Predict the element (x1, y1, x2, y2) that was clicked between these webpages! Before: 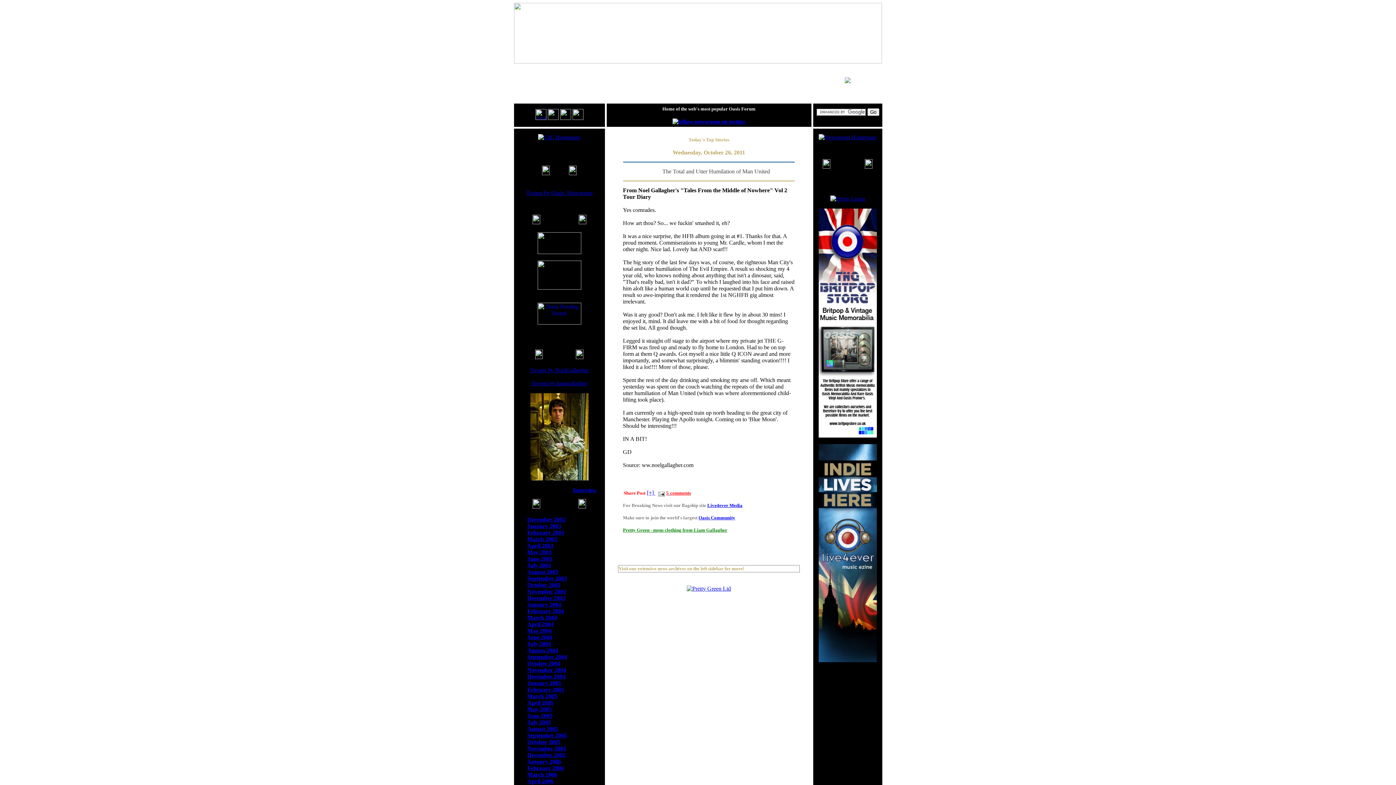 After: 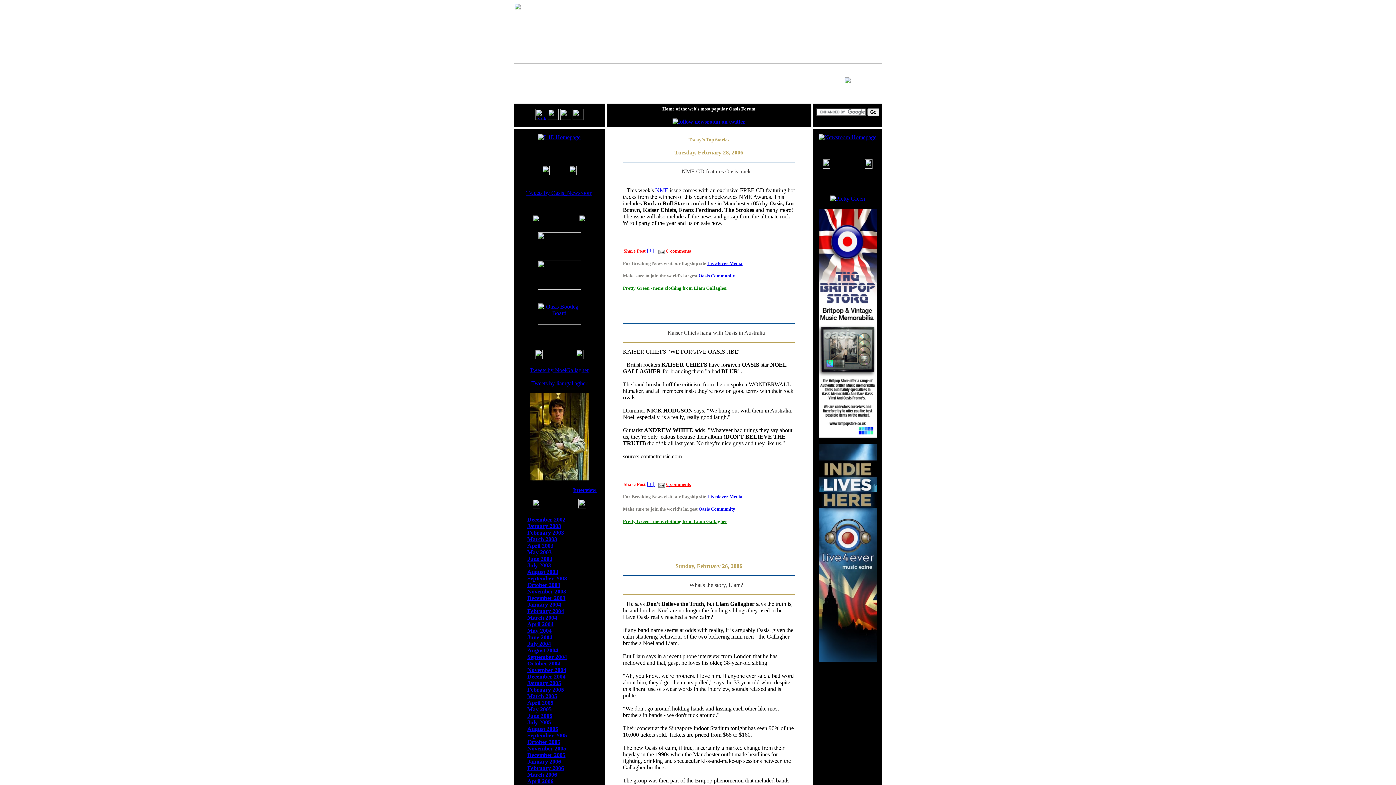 Action: bbox: (527, 765, 564, 771) label: February 2006